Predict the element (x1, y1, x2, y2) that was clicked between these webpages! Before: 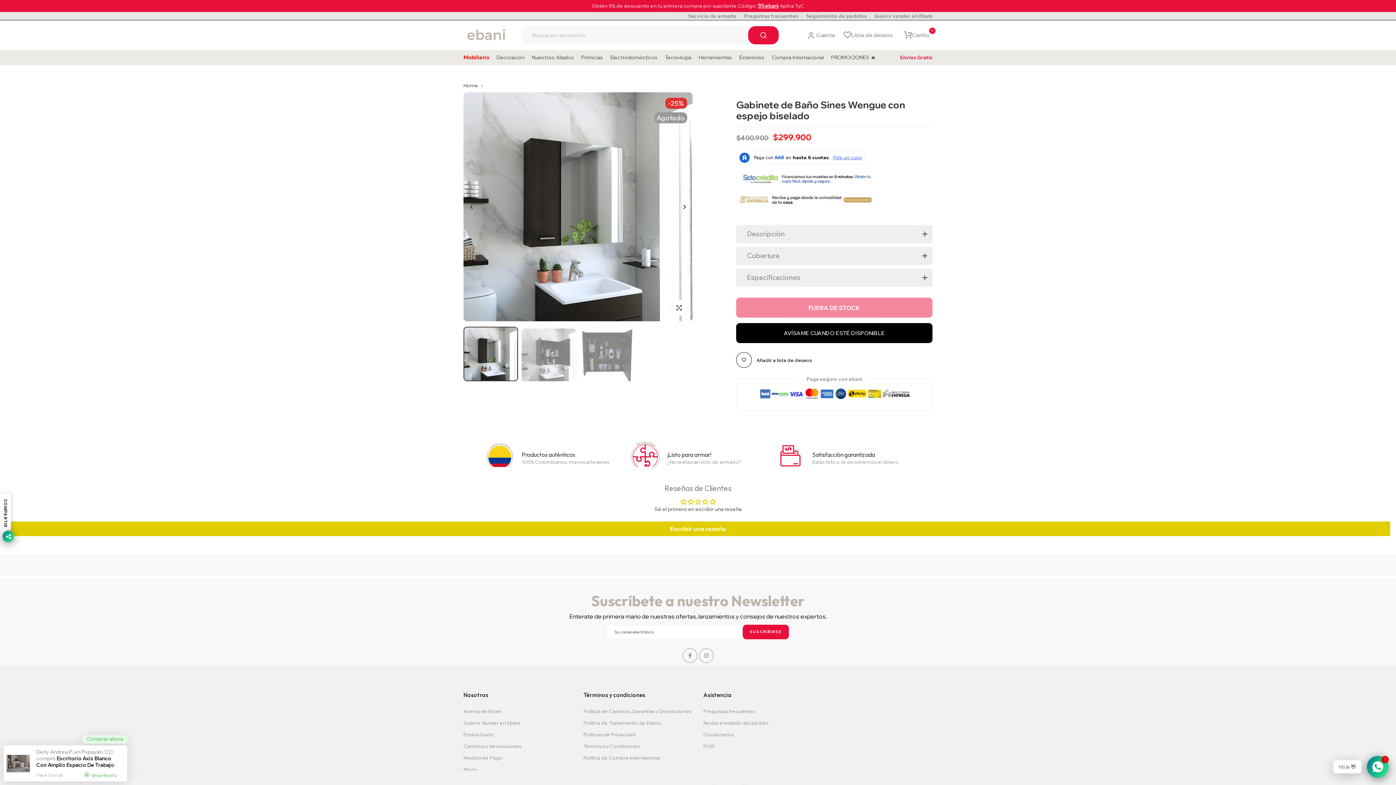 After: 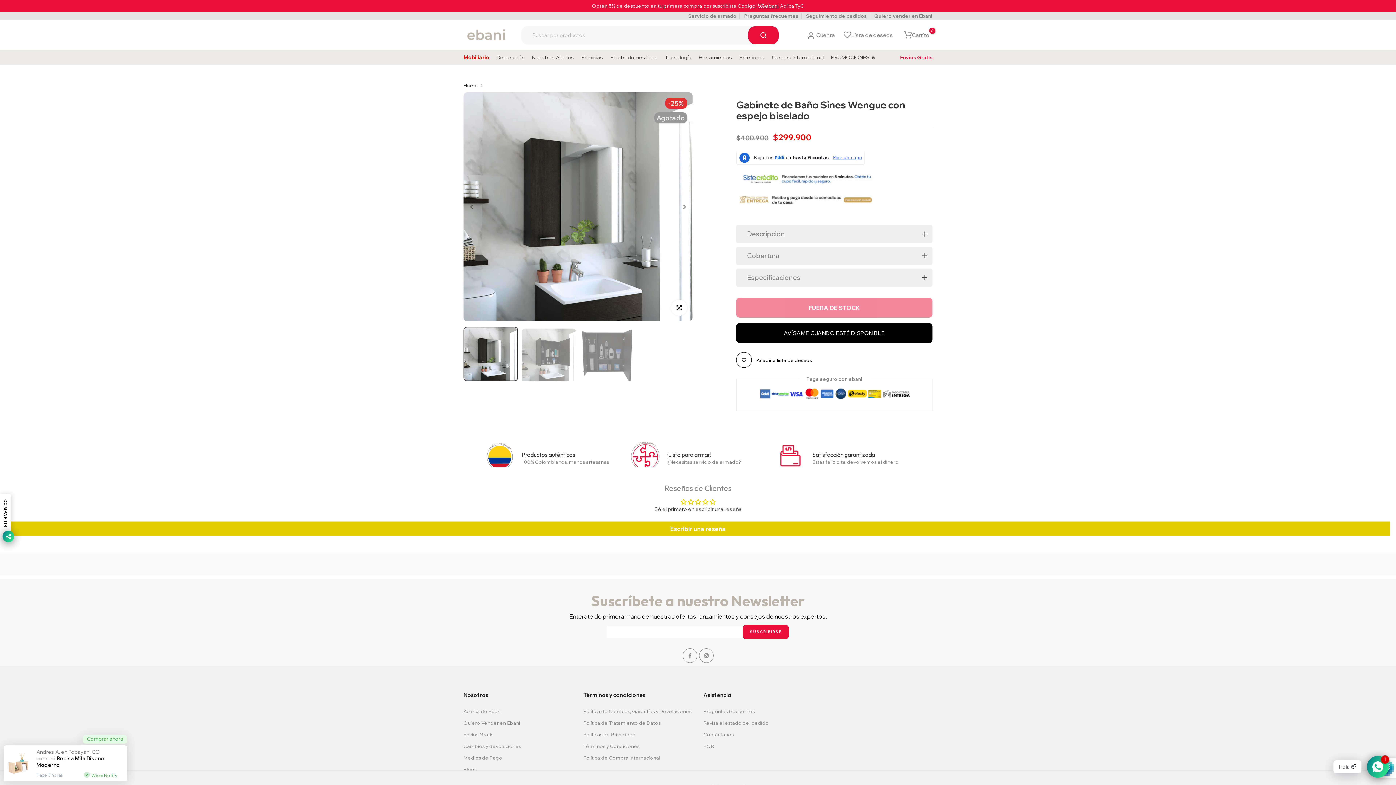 Action: label: SUSCRIBIRSE bbox: (742, 625, 789, 639)